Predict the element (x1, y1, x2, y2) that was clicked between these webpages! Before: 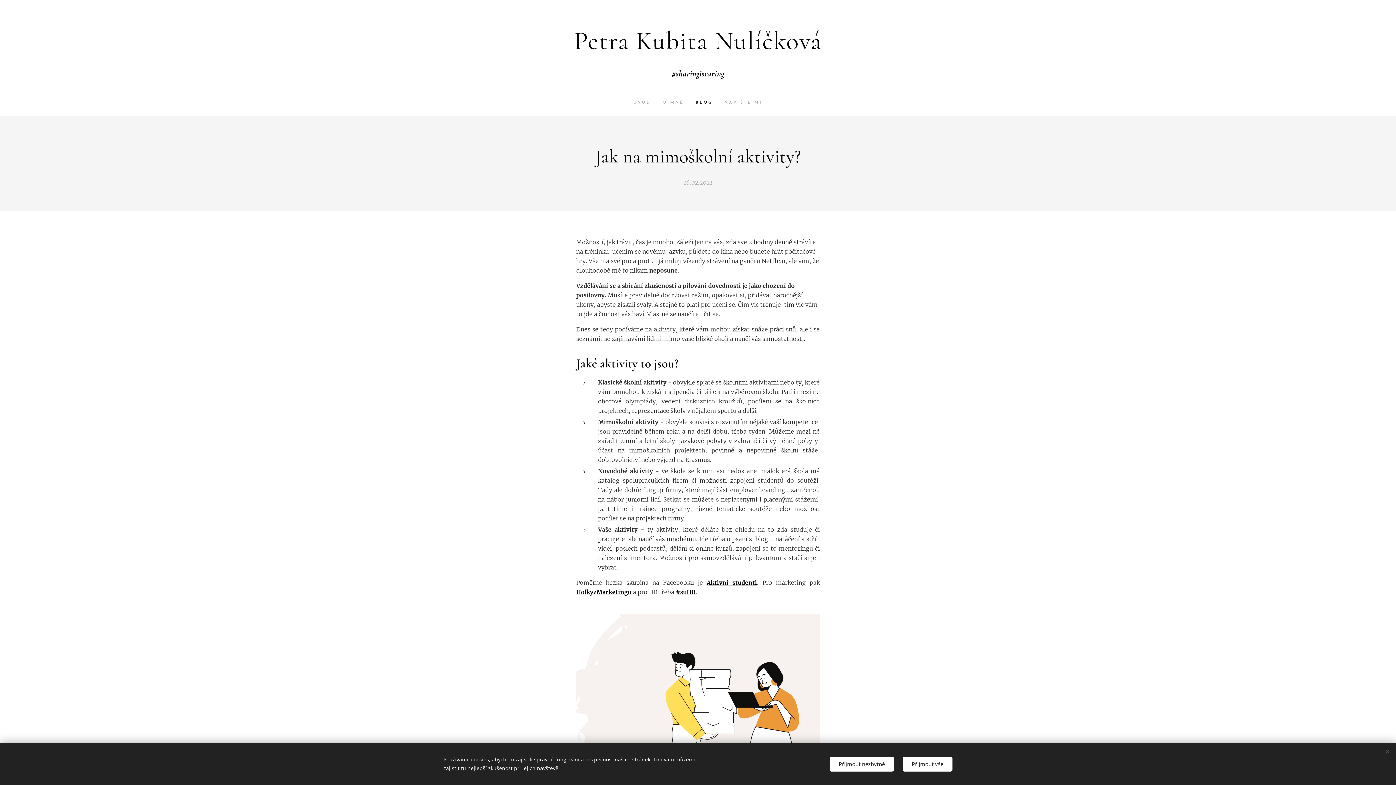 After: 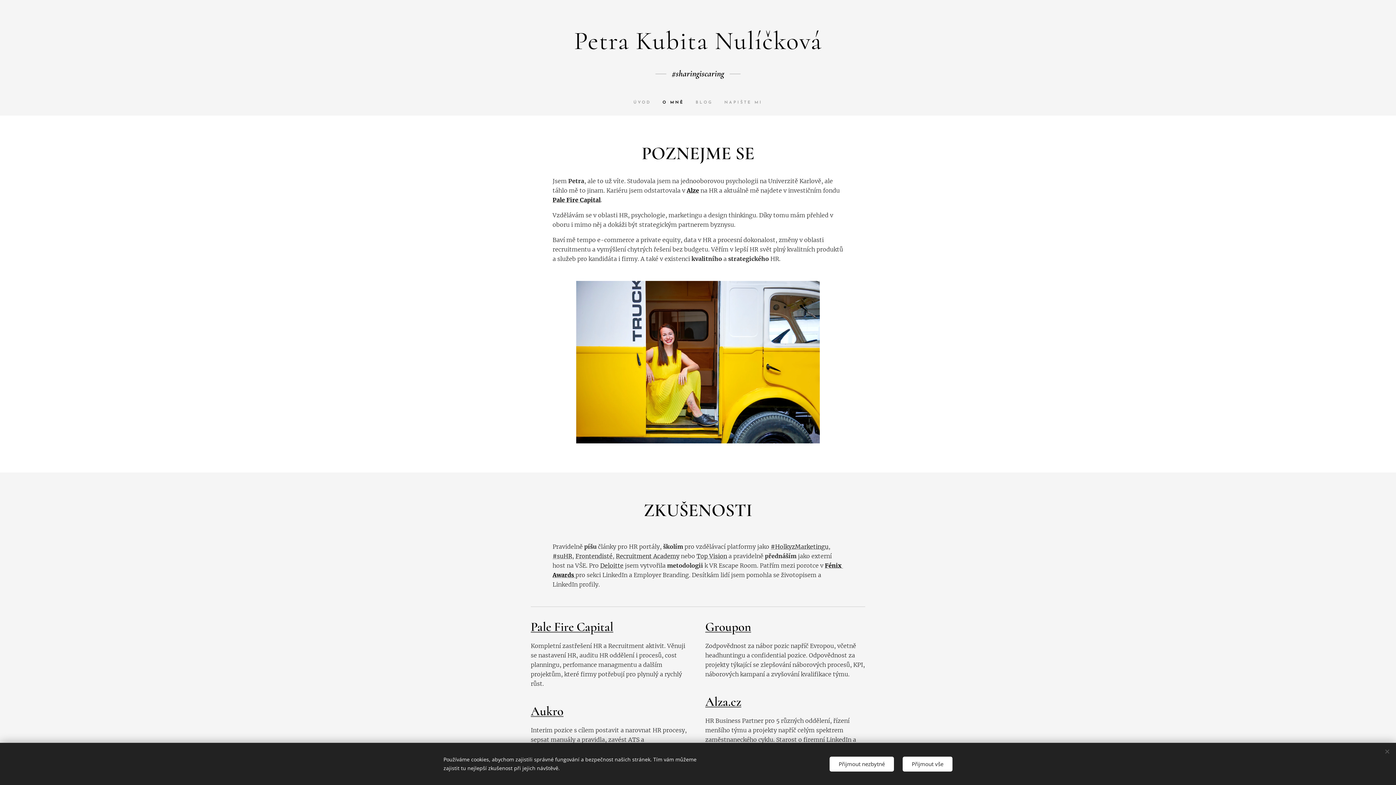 Action: bbox: (656, 93, 690, 112) label: O MNĚ